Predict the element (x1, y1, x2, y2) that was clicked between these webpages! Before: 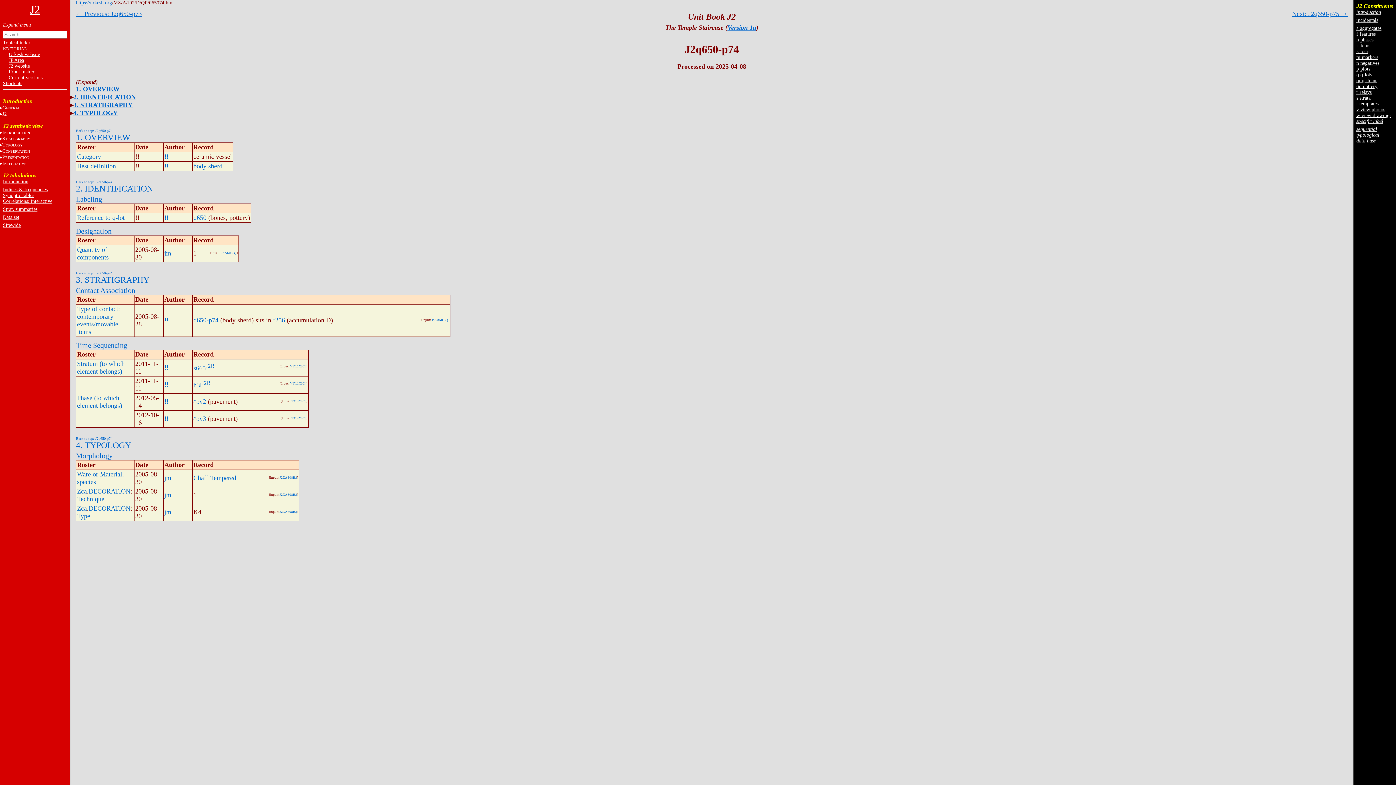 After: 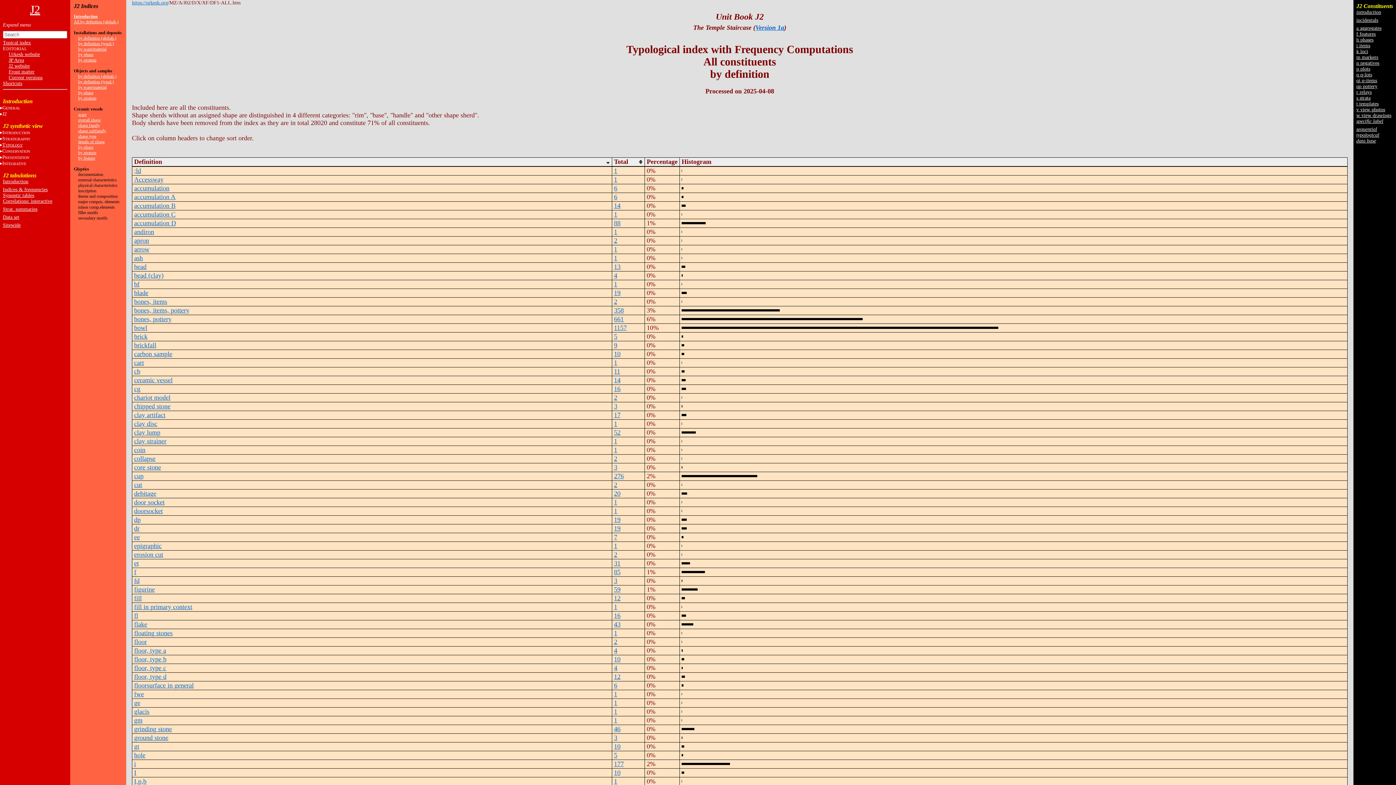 Action: bbox: (193, 162, 222, 169) label: body sherd